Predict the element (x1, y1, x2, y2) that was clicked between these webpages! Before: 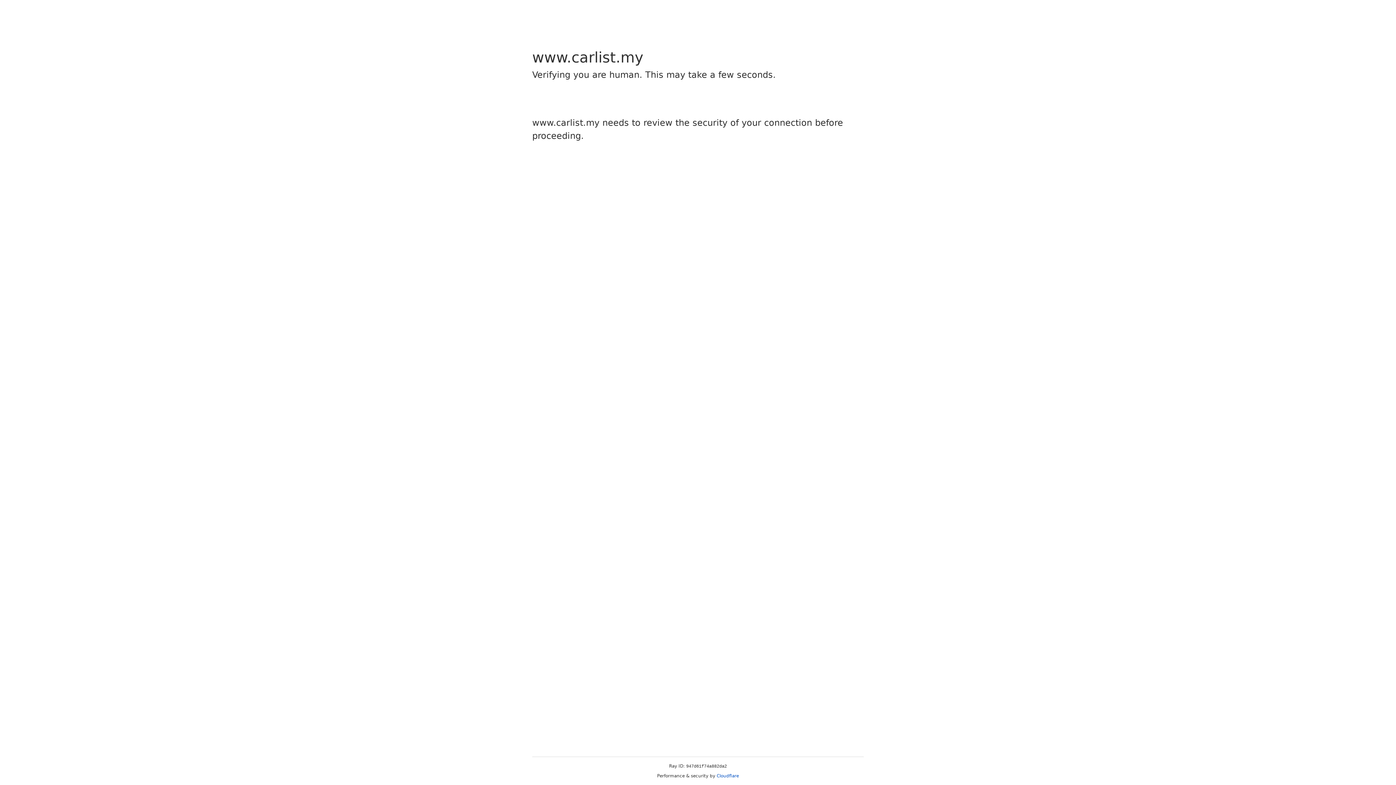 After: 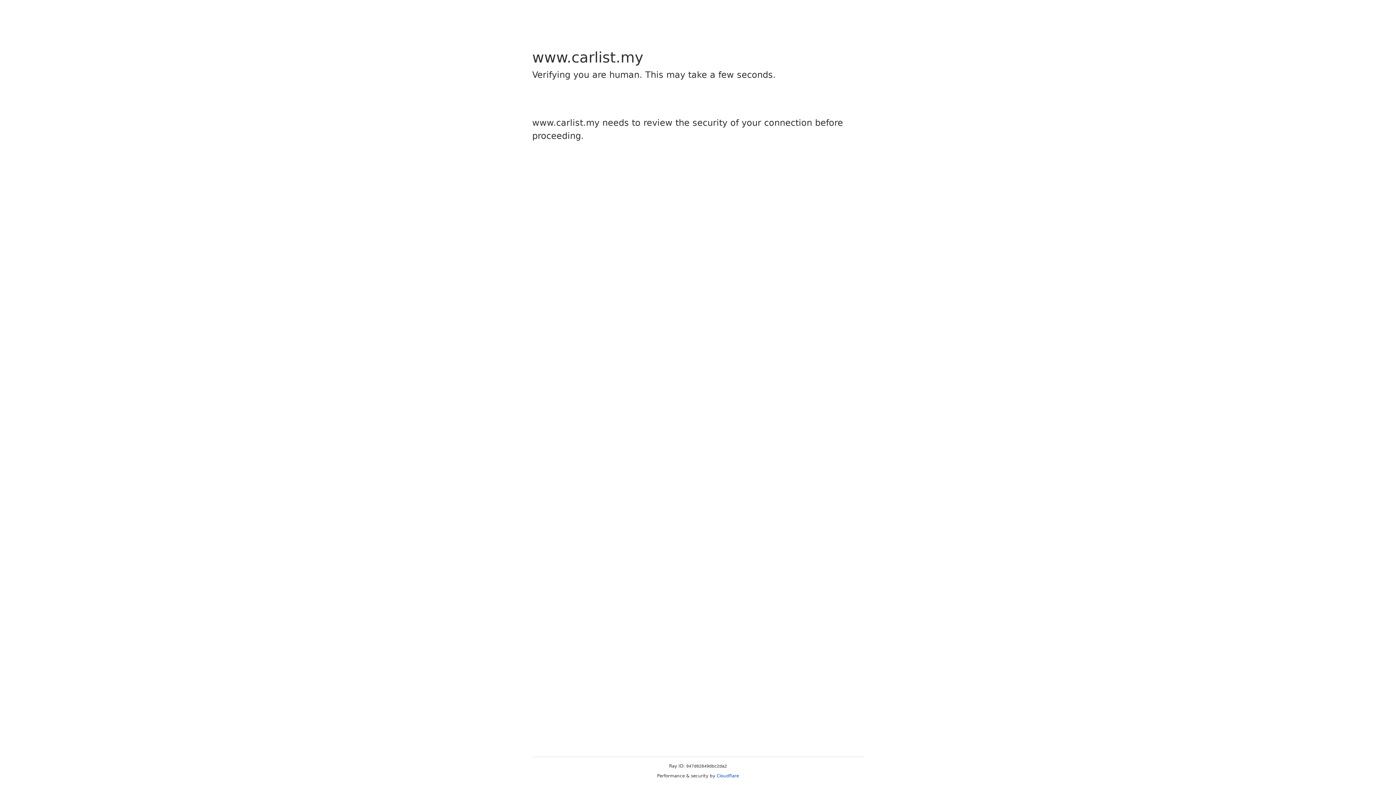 Action: bbox: (716, 773, 739, 778) label: Cloudflare